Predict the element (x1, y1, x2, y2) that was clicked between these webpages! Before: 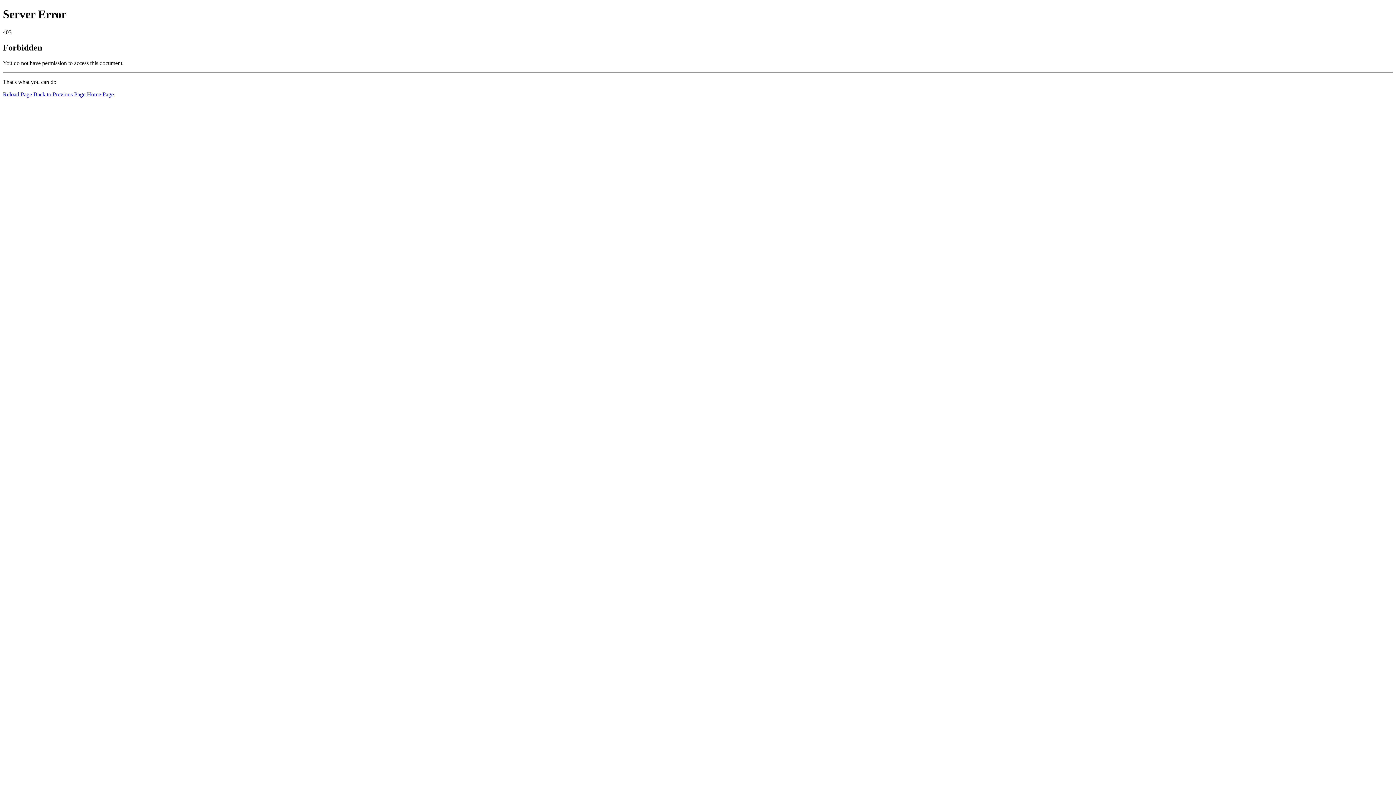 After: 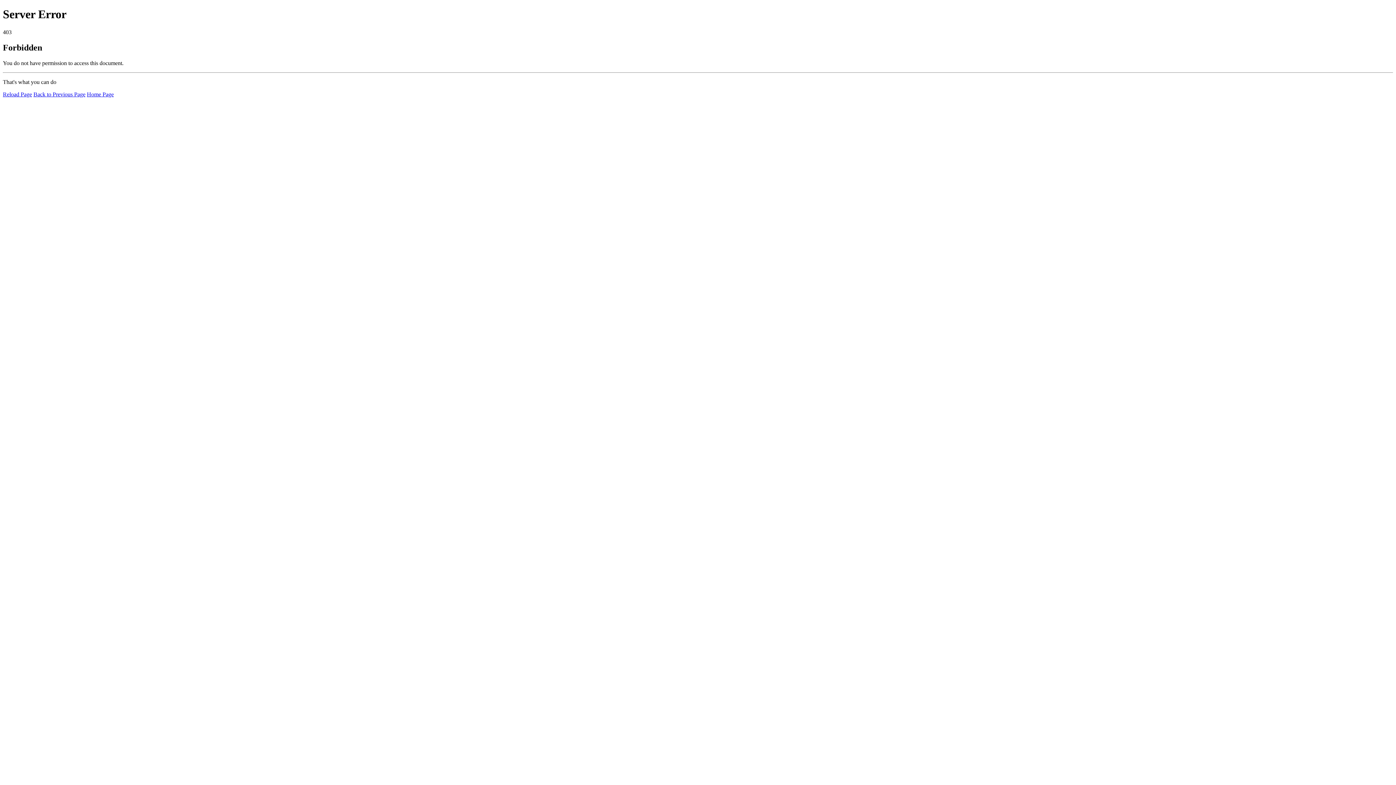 Action: bbox: (86, 91, 113, 97) label: Home Page